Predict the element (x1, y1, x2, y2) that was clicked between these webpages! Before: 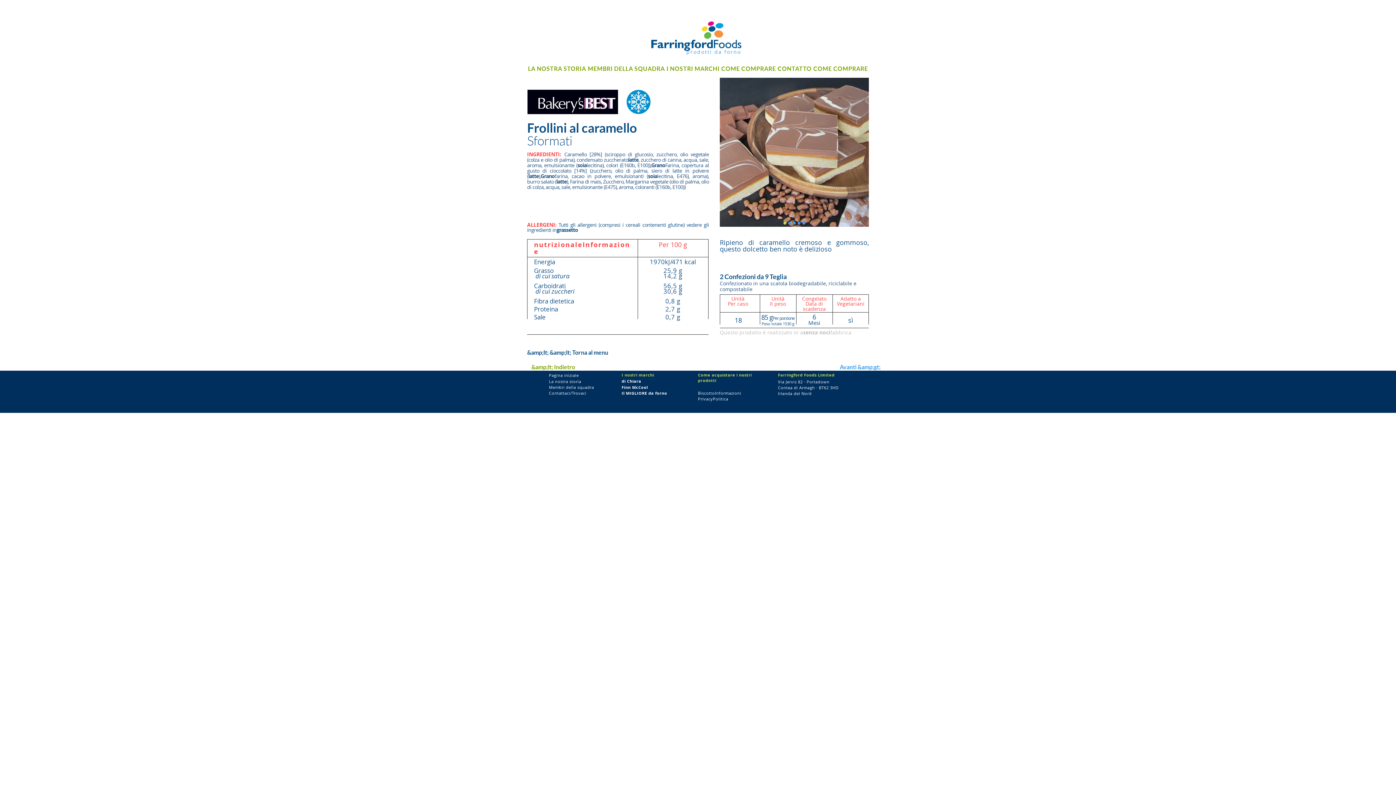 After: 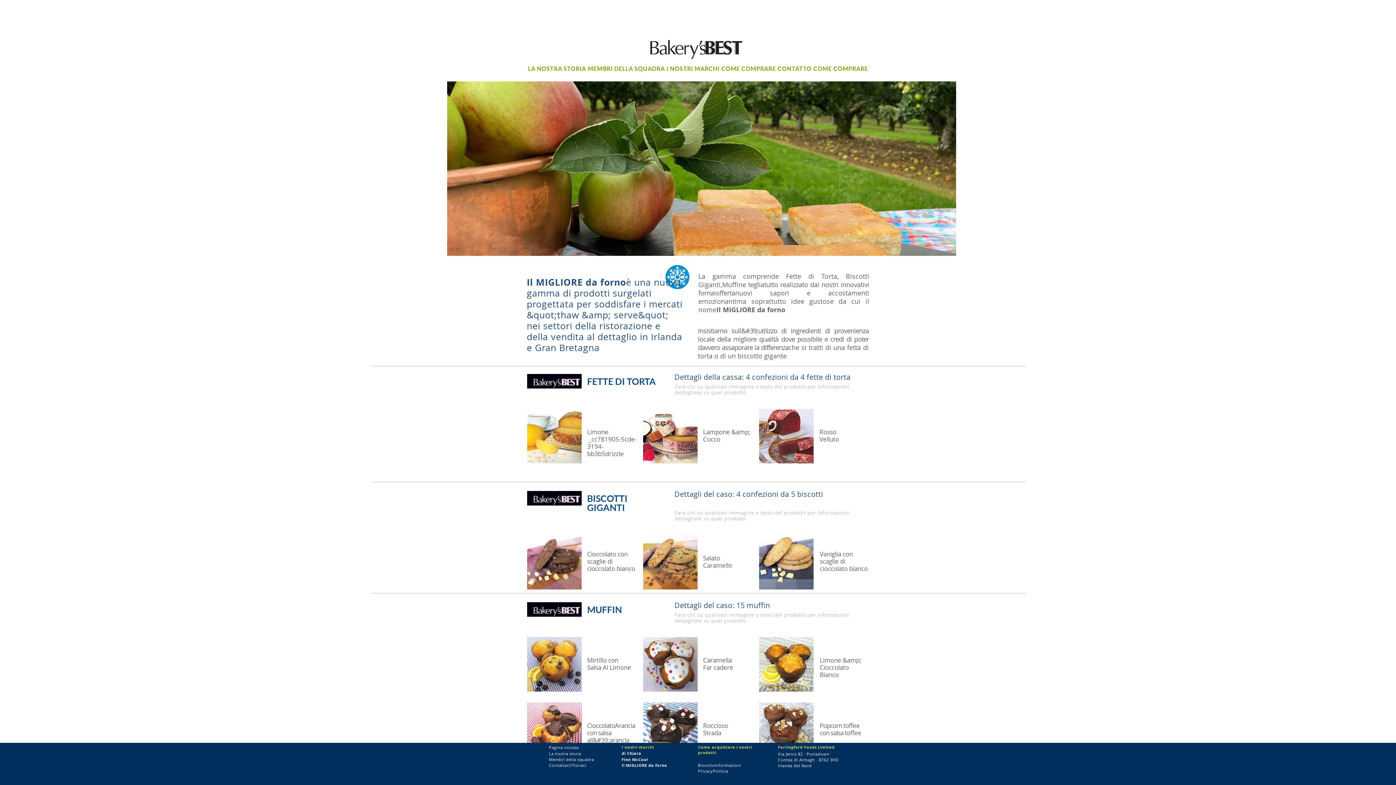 Action: label: Il MIGLIORE da forno bbox: (621, 390, 667, 396)